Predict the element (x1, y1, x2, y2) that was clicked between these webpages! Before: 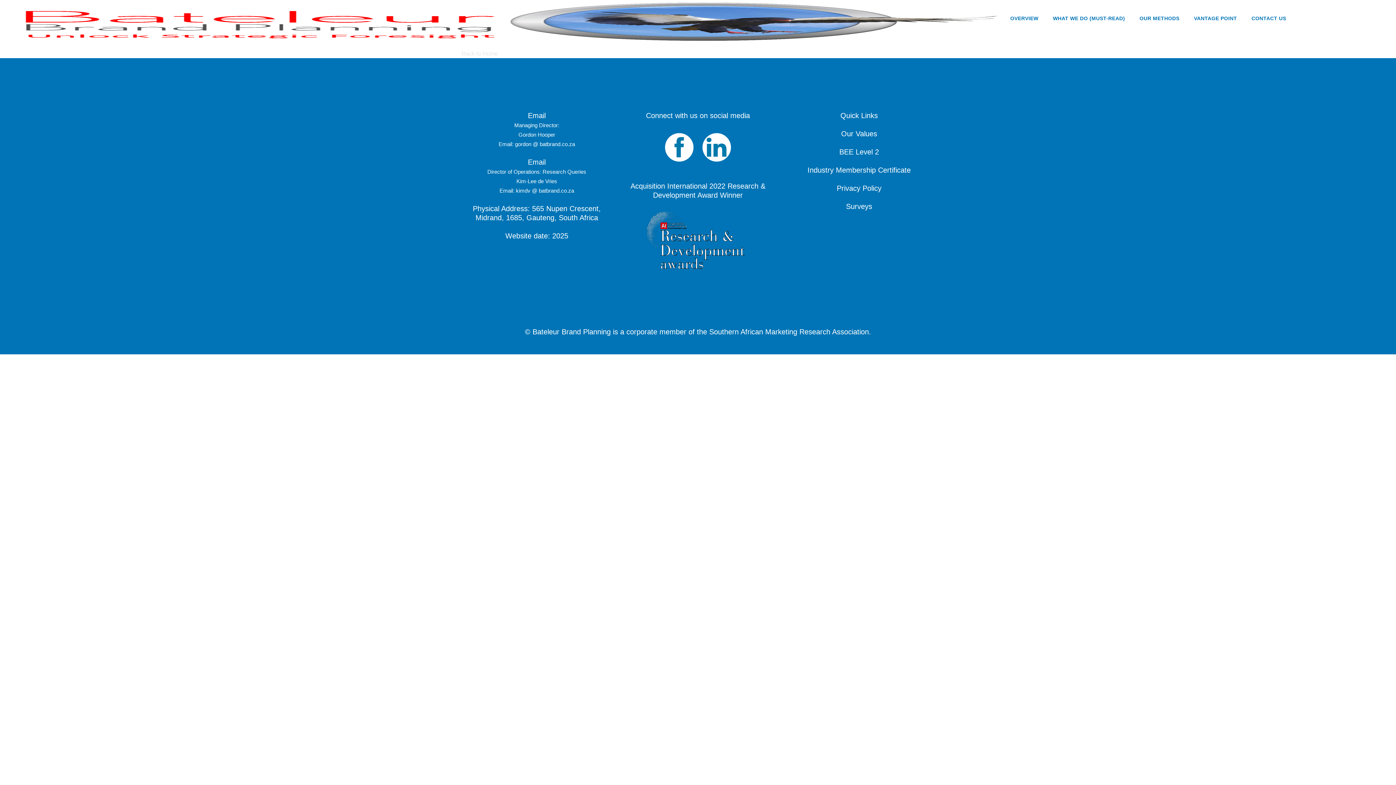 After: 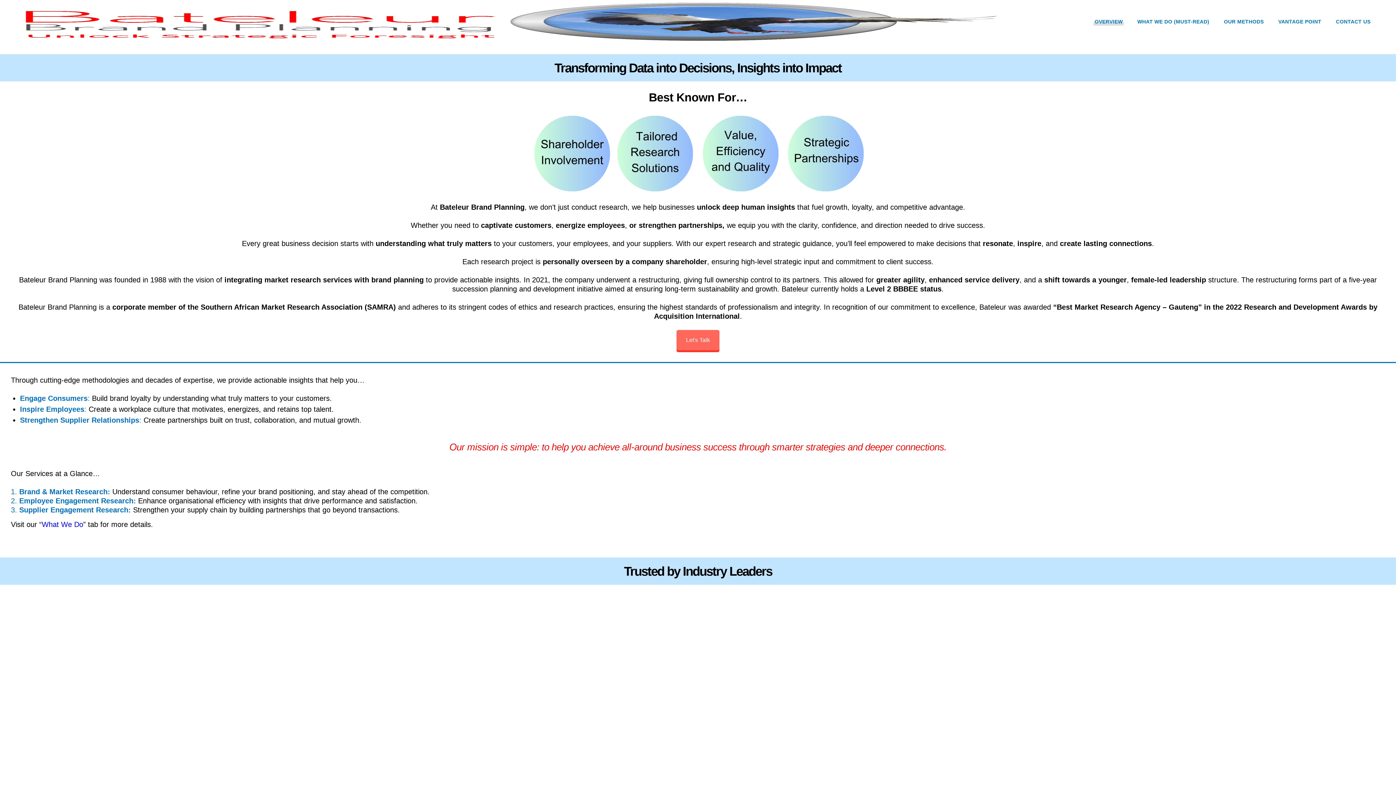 Action: bbox: (19, 2, 1001, 41)